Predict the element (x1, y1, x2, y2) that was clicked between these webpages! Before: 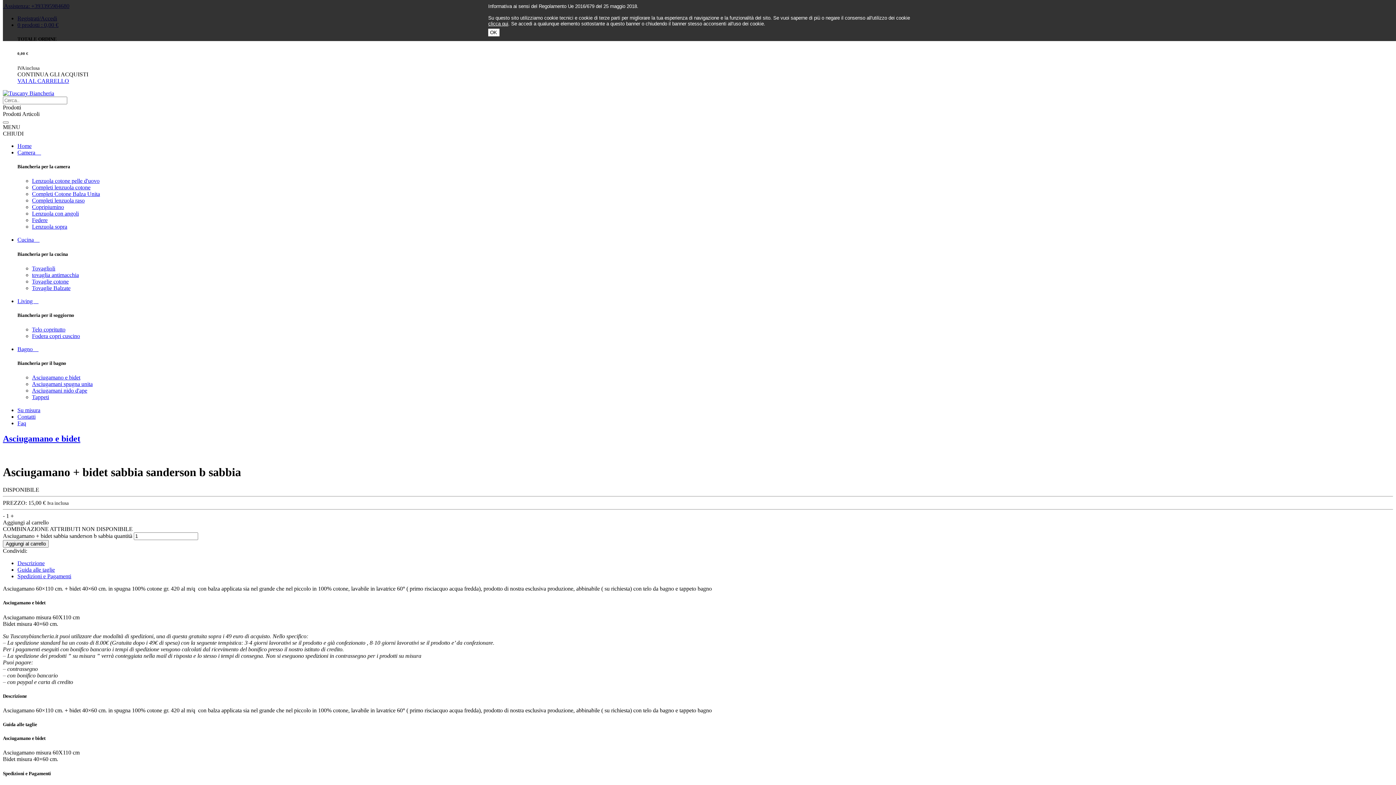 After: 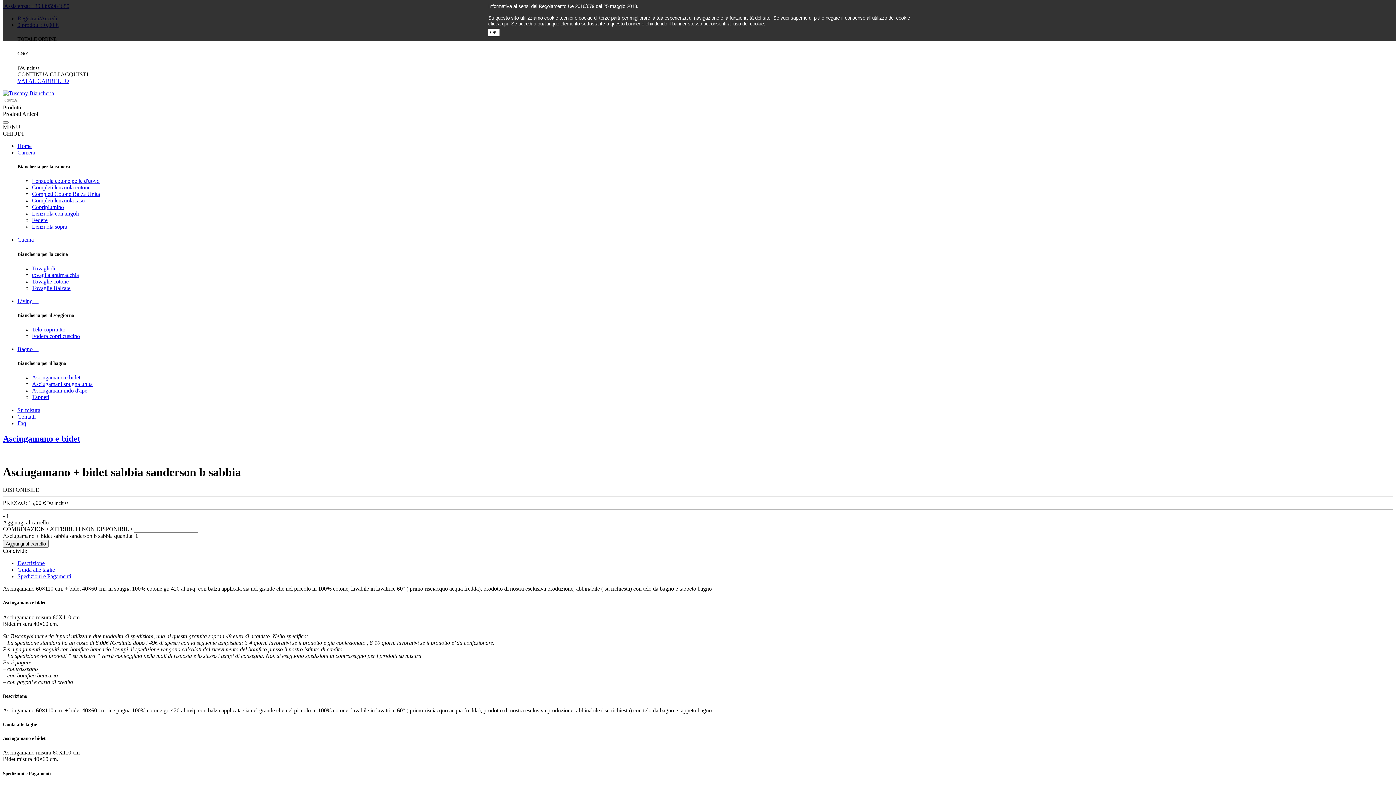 Action: label: Cucina     bbox: (17, 236, 39, 243)